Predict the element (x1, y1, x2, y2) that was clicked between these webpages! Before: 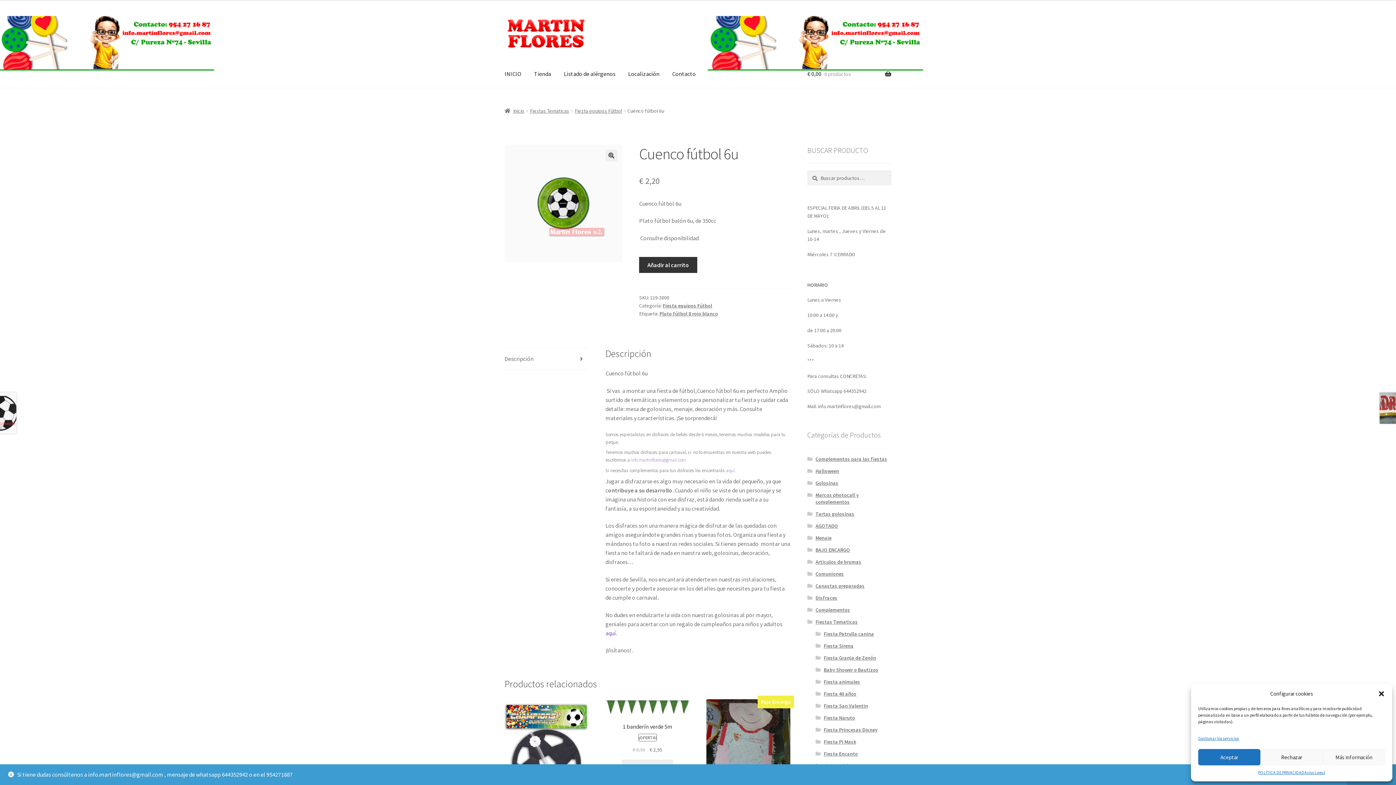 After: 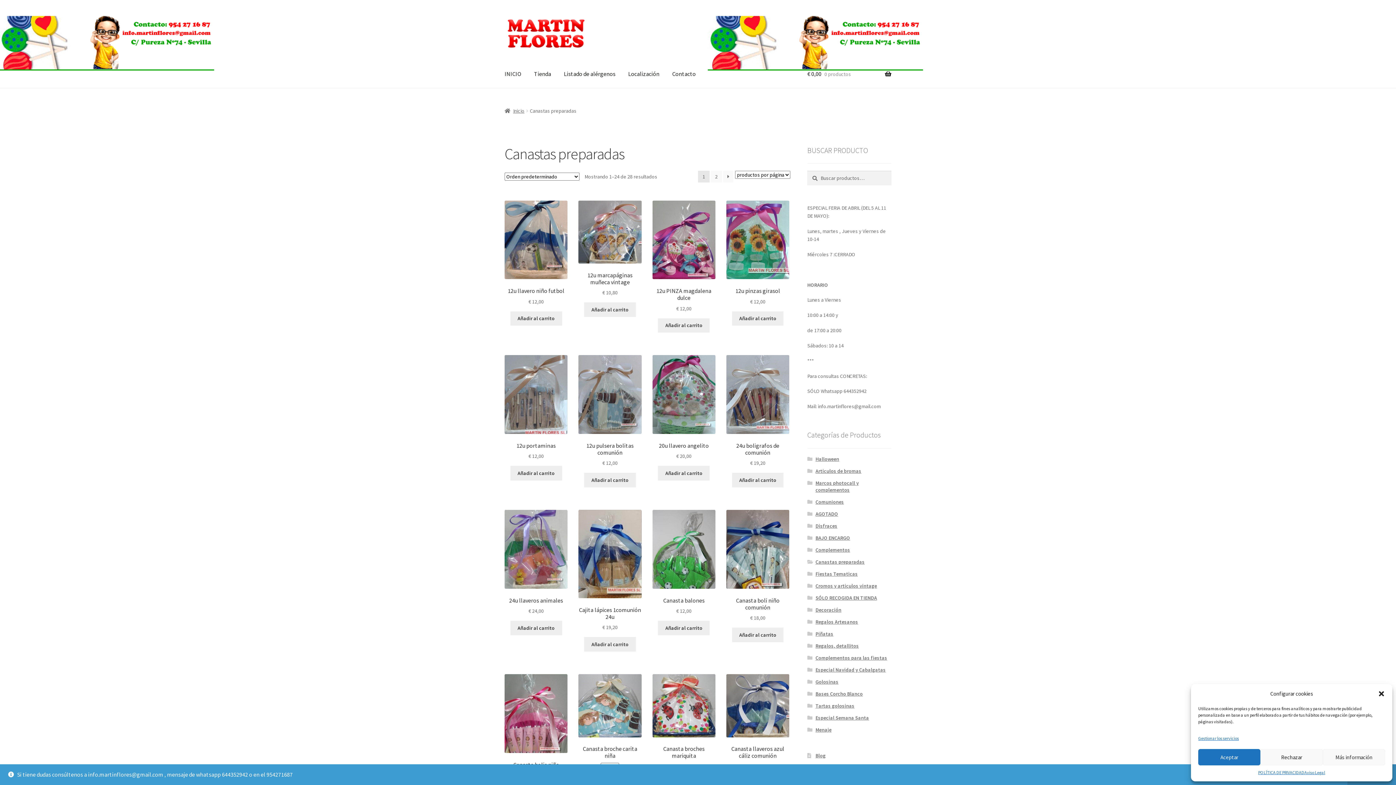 Action: label: Canastas preparadas bbox: (815, 582, 864, 589)